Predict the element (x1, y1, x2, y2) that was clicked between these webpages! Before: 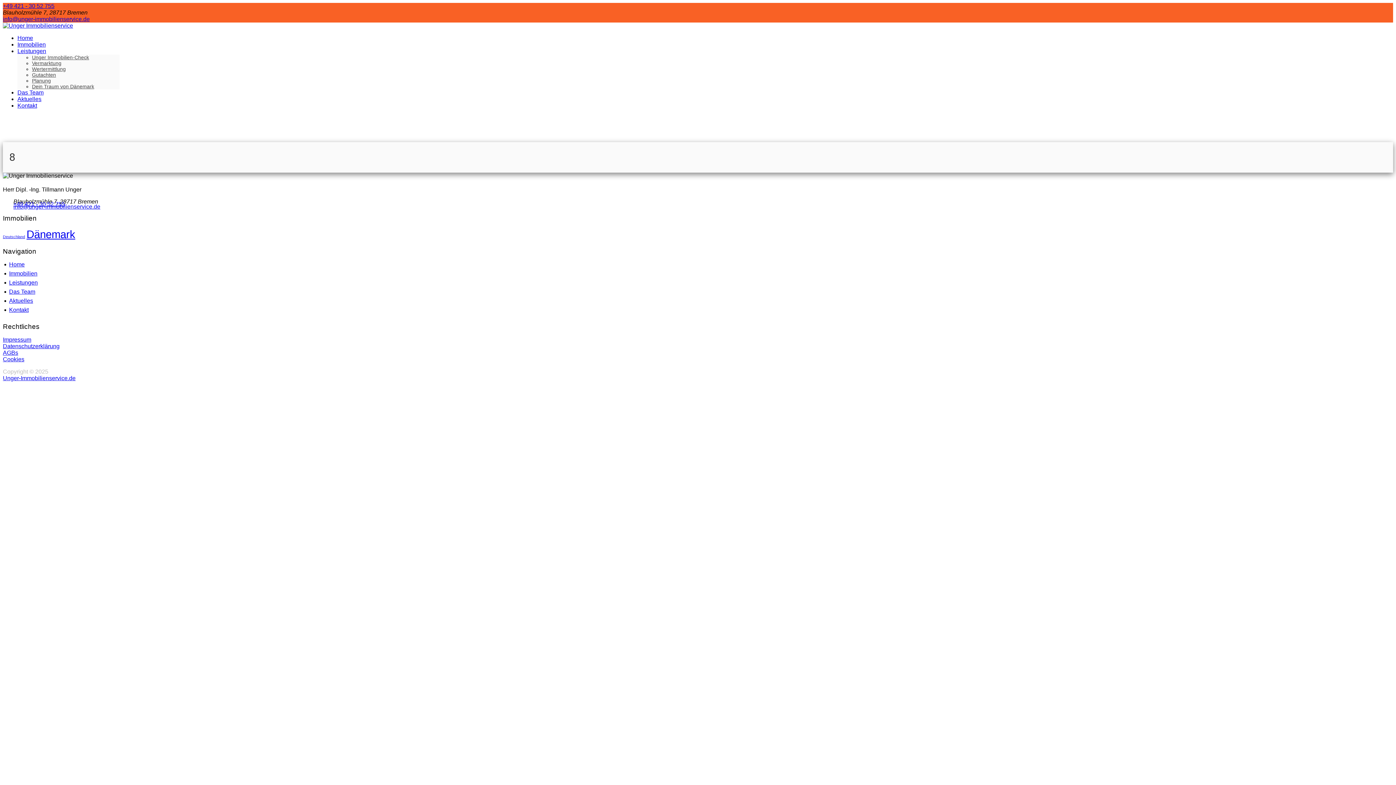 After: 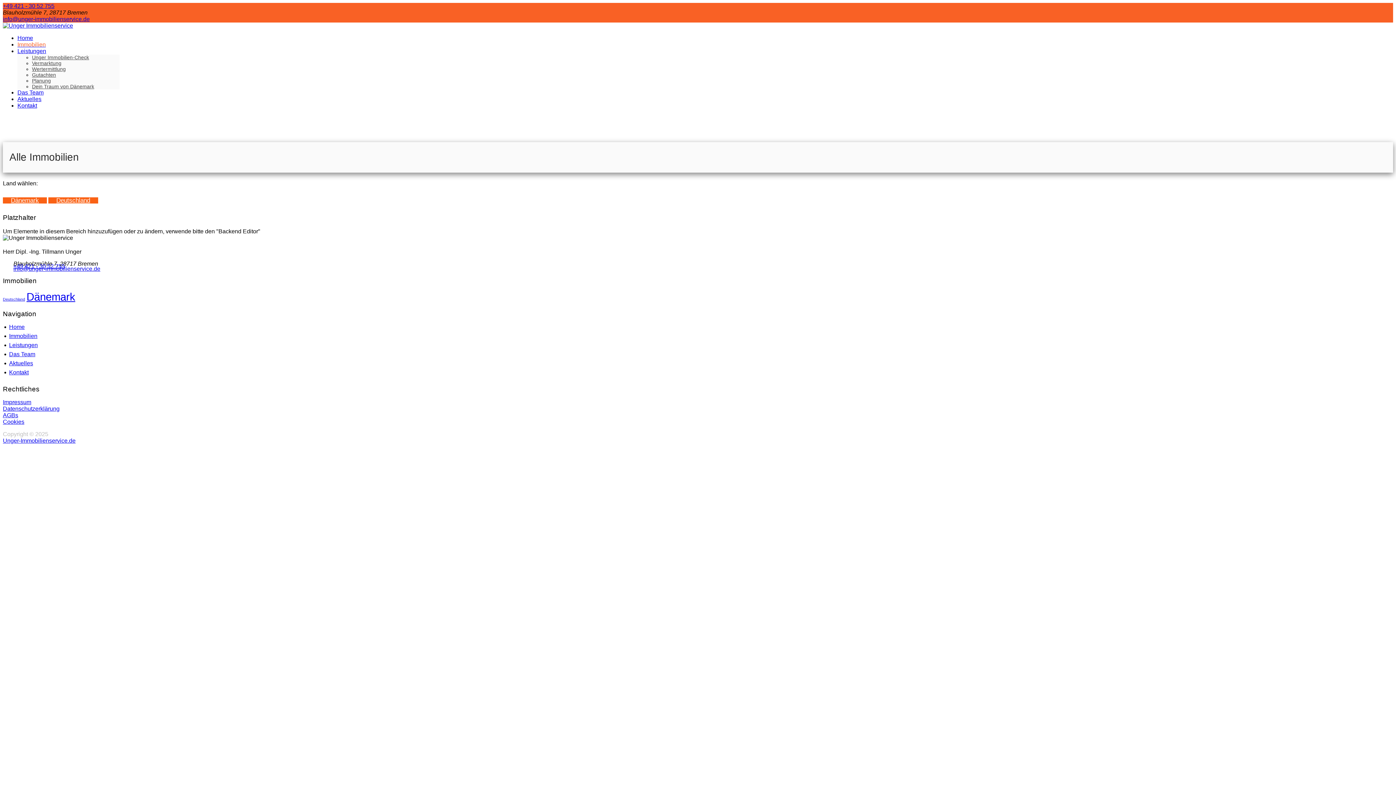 Action: bbox: (17, 41, 45, 47) label: Immobilien